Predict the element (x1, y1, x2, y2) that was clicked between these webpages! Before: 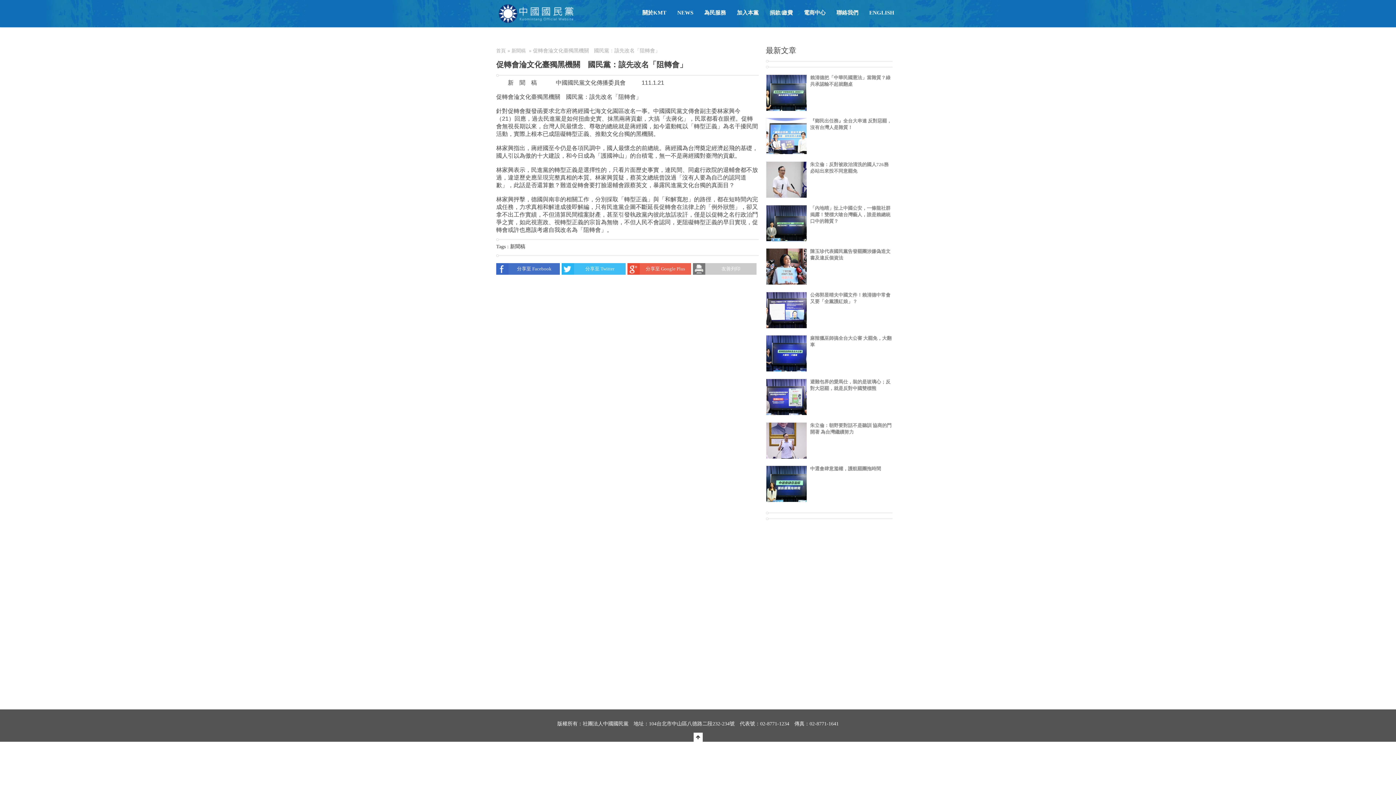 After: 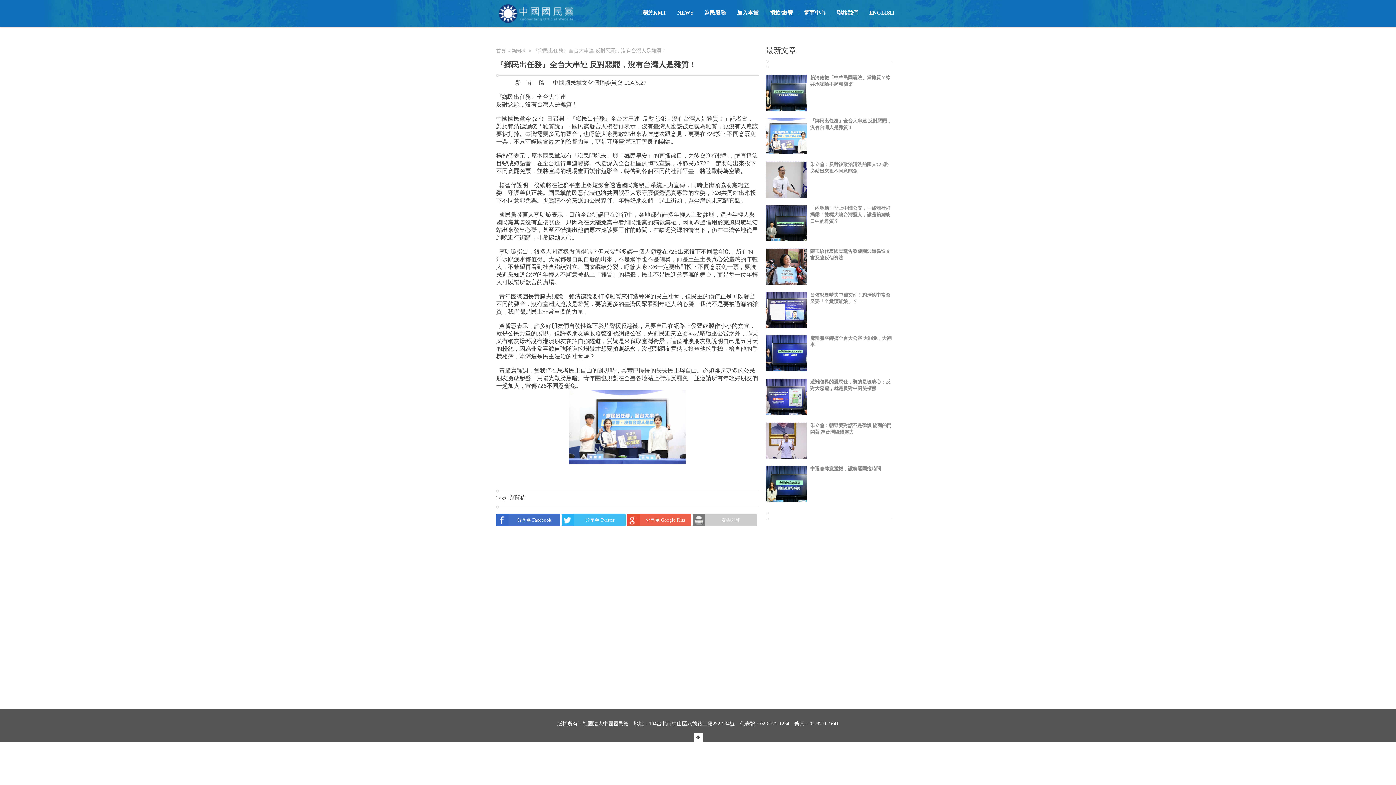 Action: bbox: (766, 117, 806, 154)